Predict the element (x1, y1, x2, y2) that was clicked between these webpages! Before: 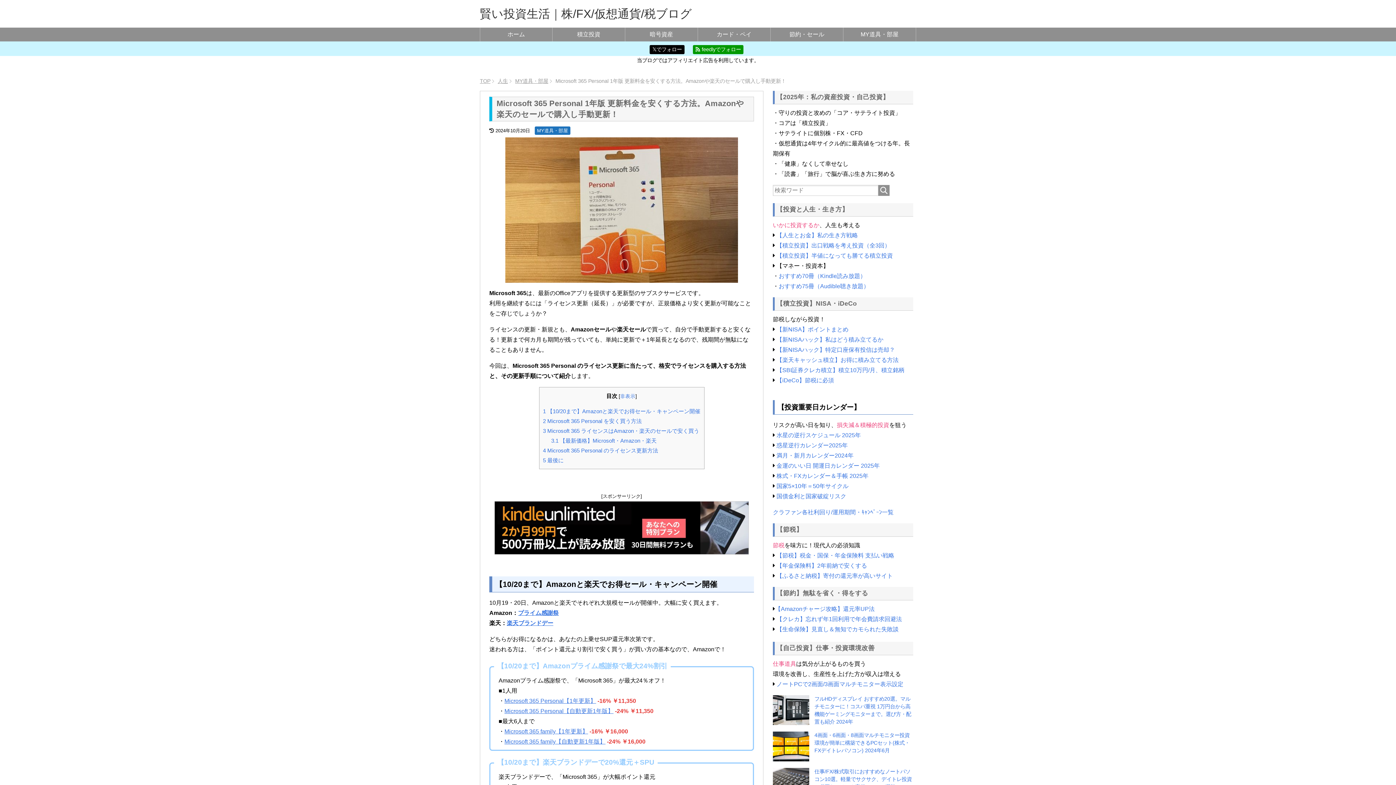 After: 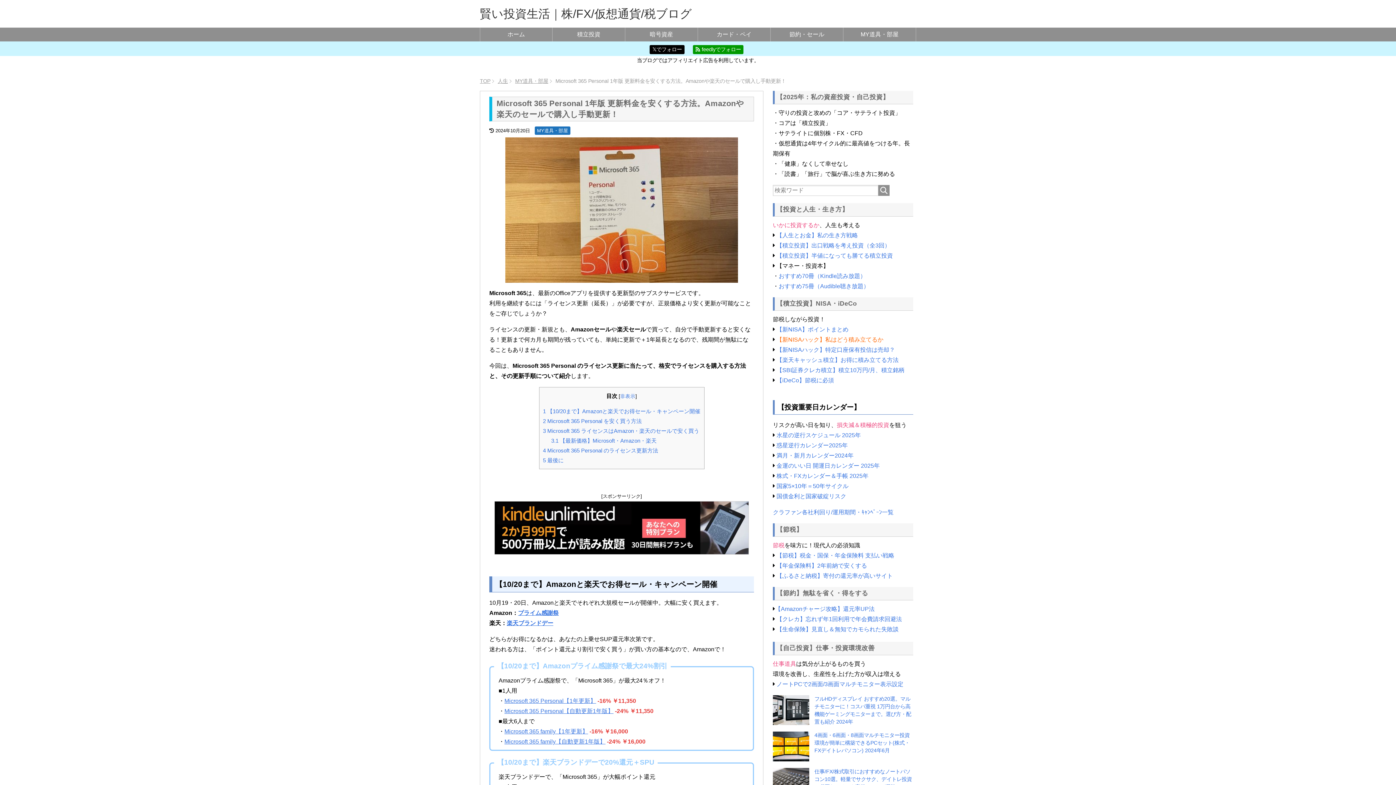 Action: label: 【新NISAハック】私はどう積み立てるか bbox: (776, 336, 883, 343)